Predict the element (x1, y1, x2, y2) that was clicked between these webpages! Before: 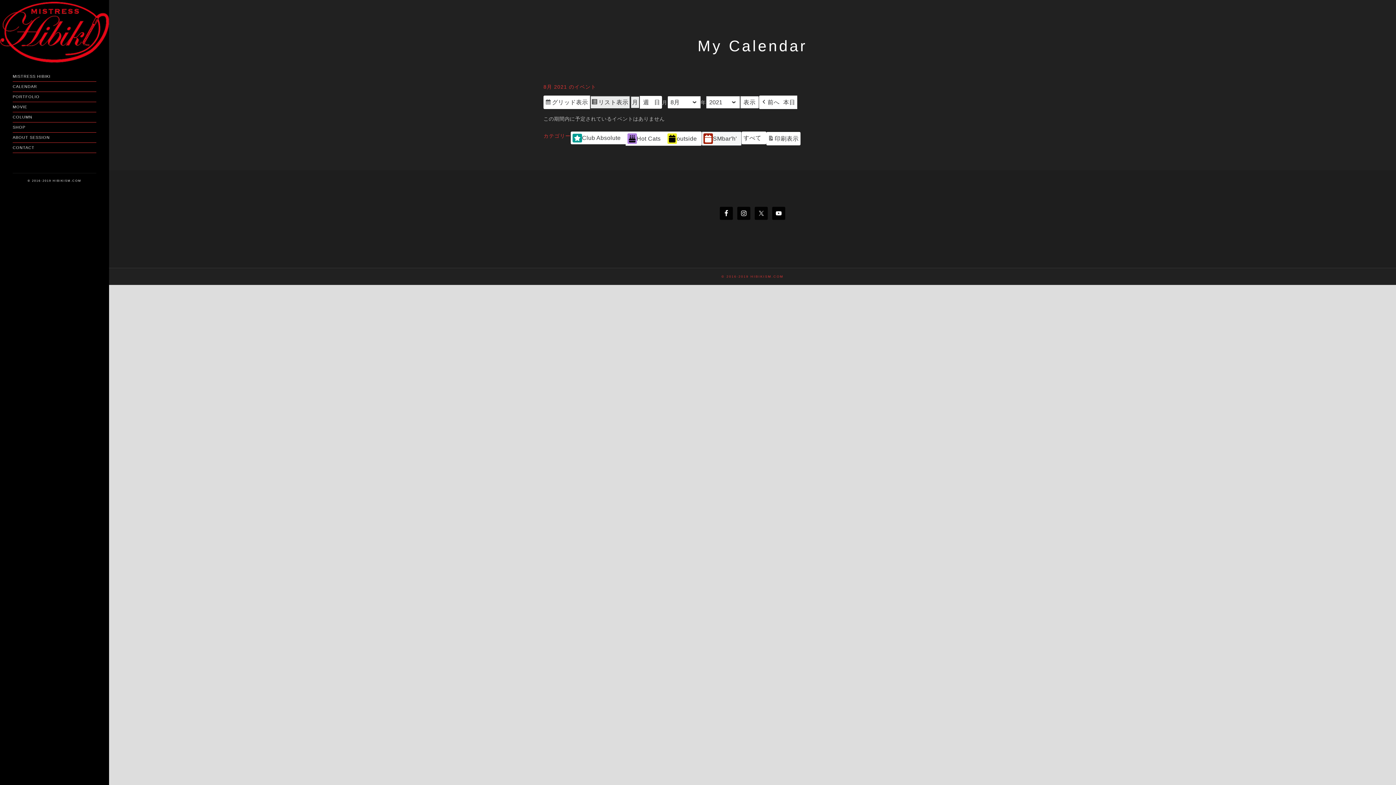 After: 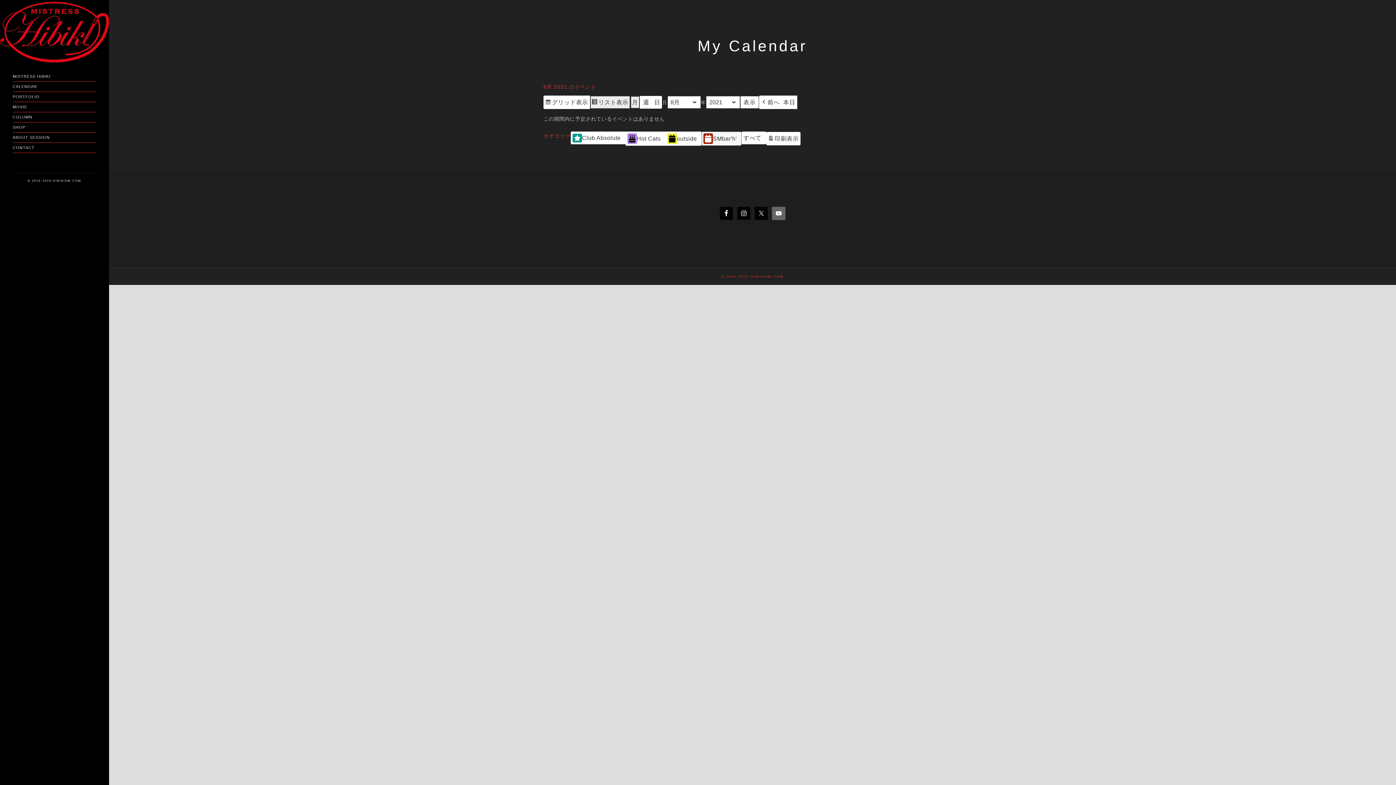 Action: bbox: (772, 206, 785, 219)